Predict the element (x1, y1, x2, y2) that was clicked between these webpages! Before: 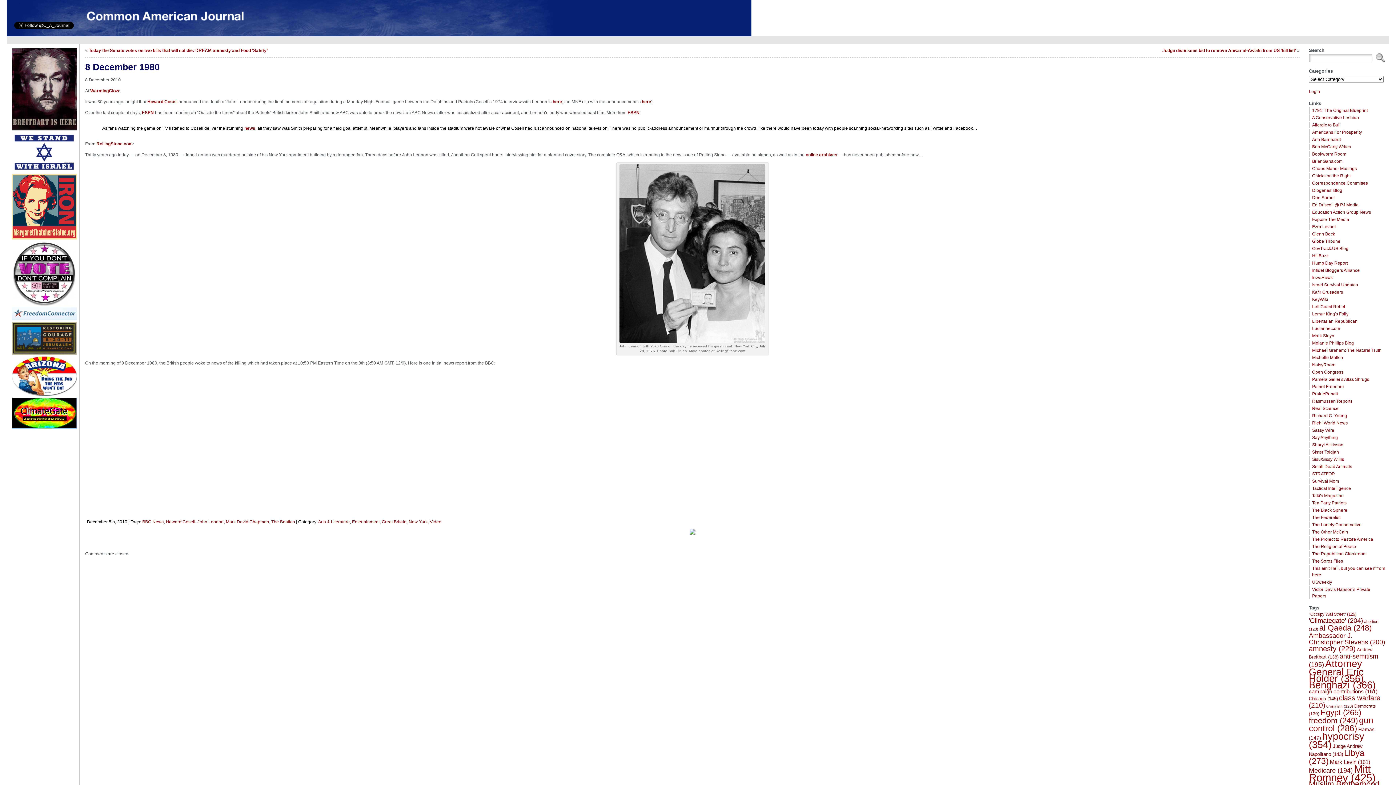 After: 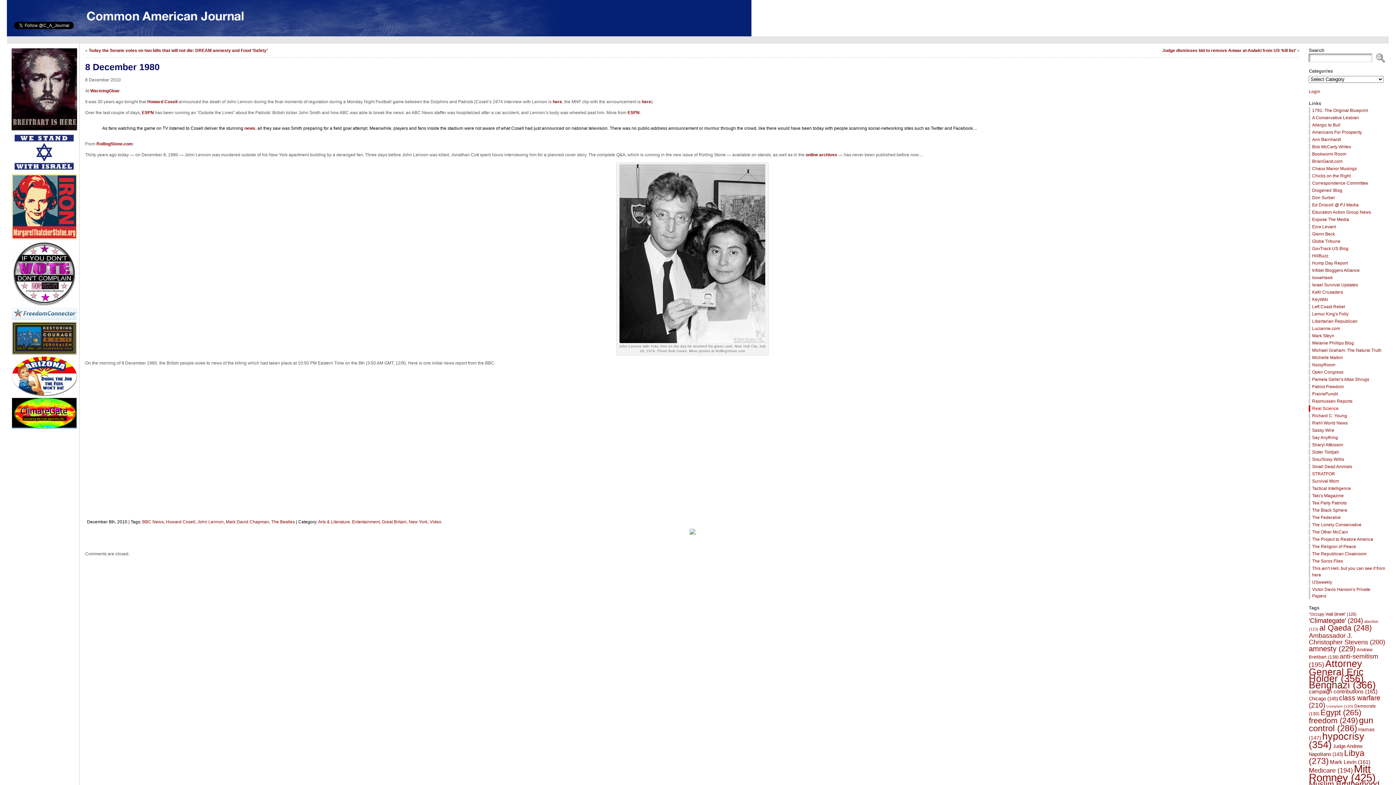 Action: label: Real Science bbox: (1312, 406, 1338, 411)